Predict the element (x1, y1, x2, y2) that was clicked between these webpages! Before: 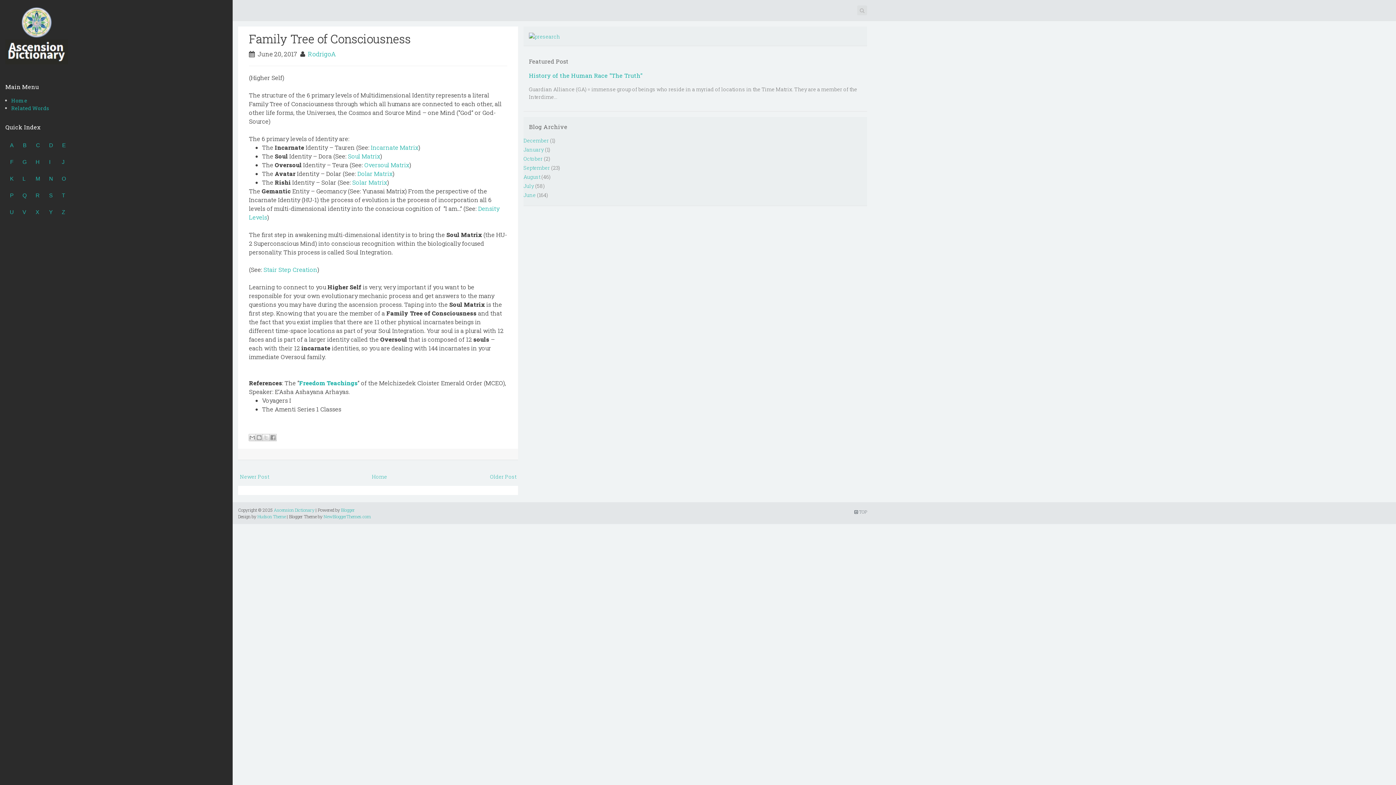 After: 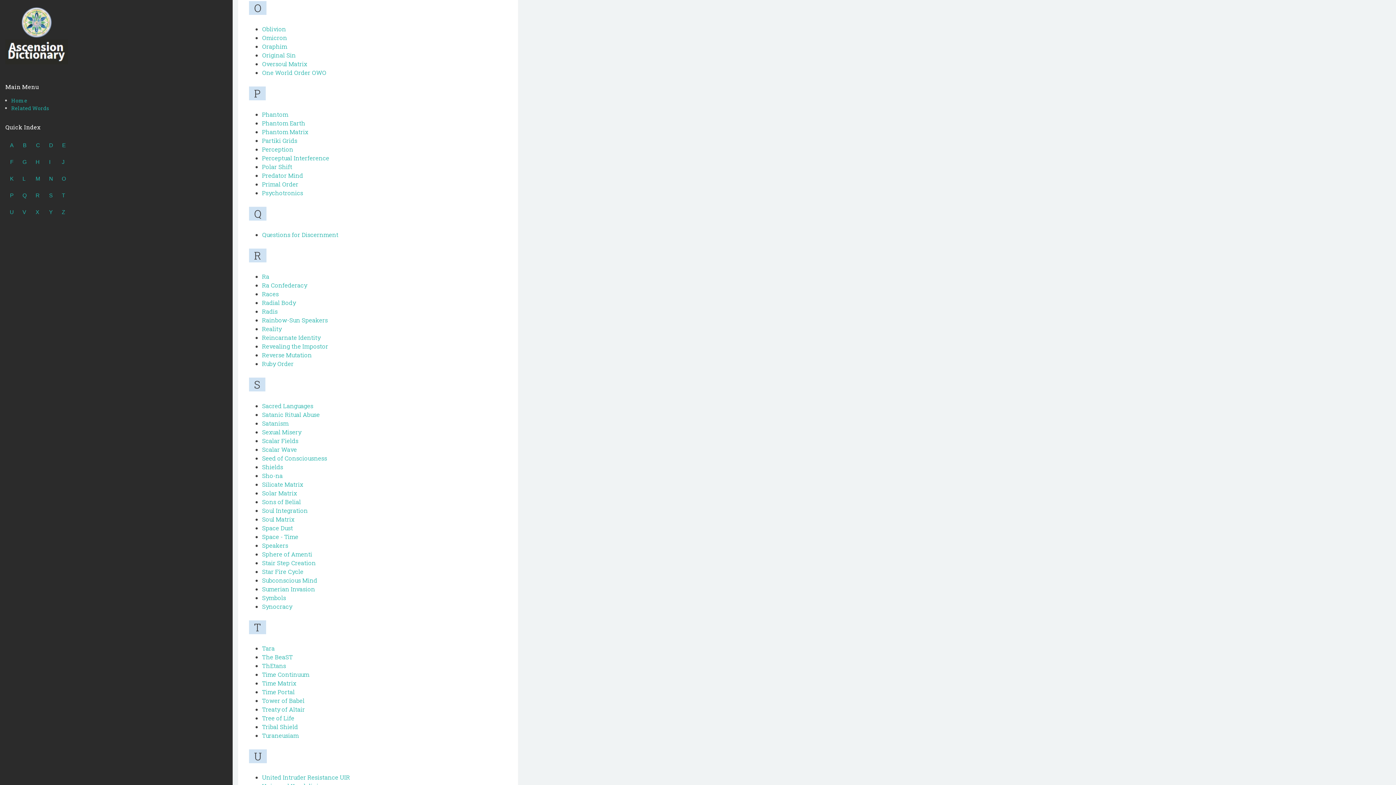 Action: bbox: (61, 175, 66, 181) label: O